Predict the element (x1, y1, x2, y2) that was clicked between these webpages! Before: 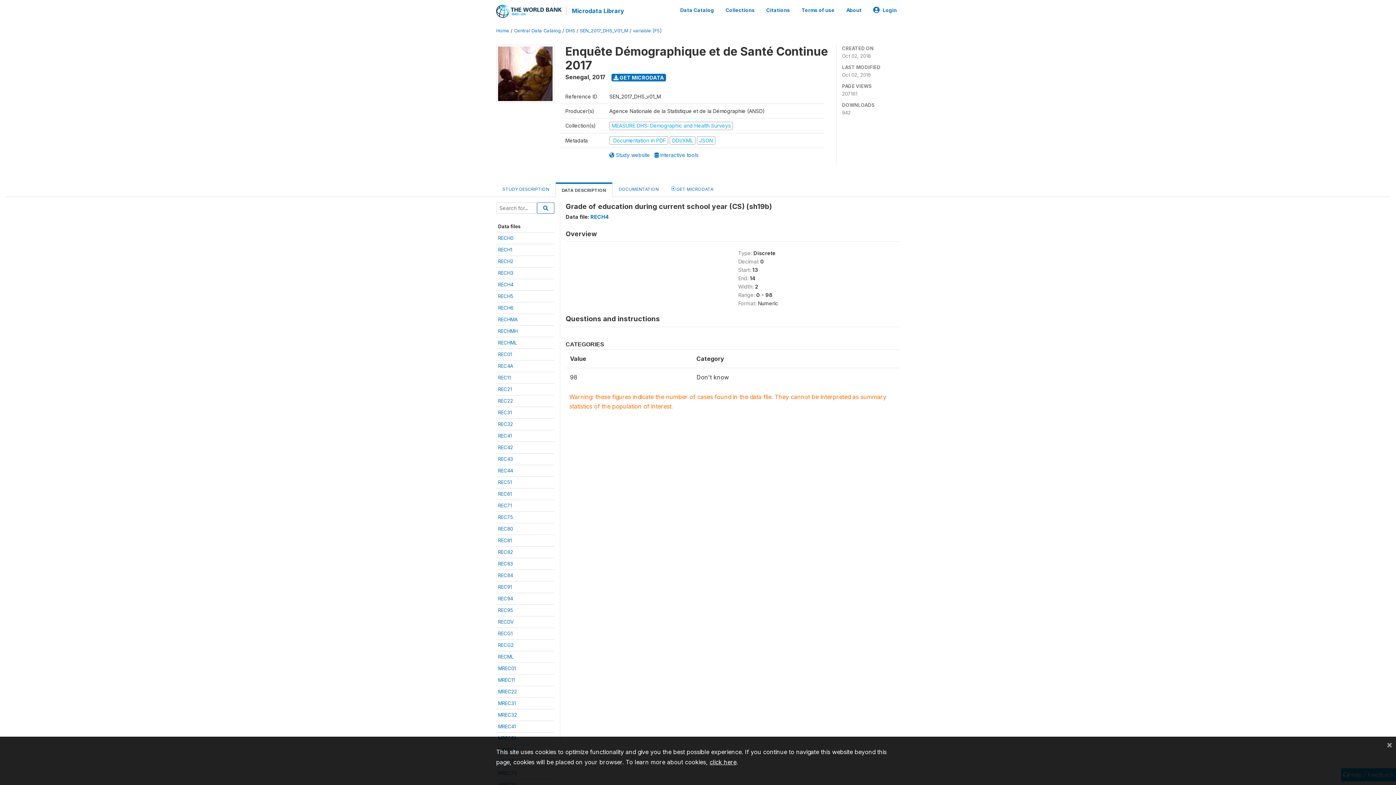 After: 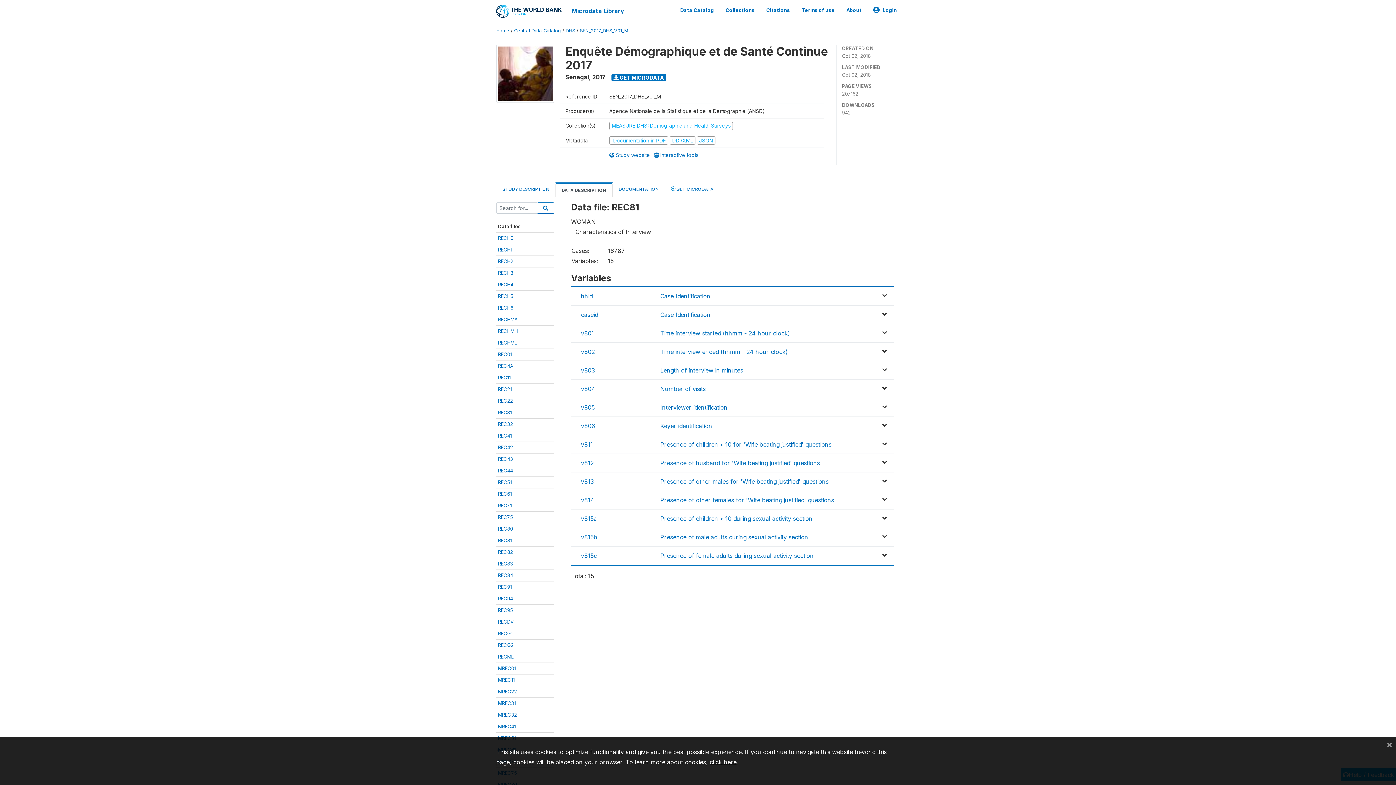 Action: label: REC81 bbox: (498, 537, 512, 543)